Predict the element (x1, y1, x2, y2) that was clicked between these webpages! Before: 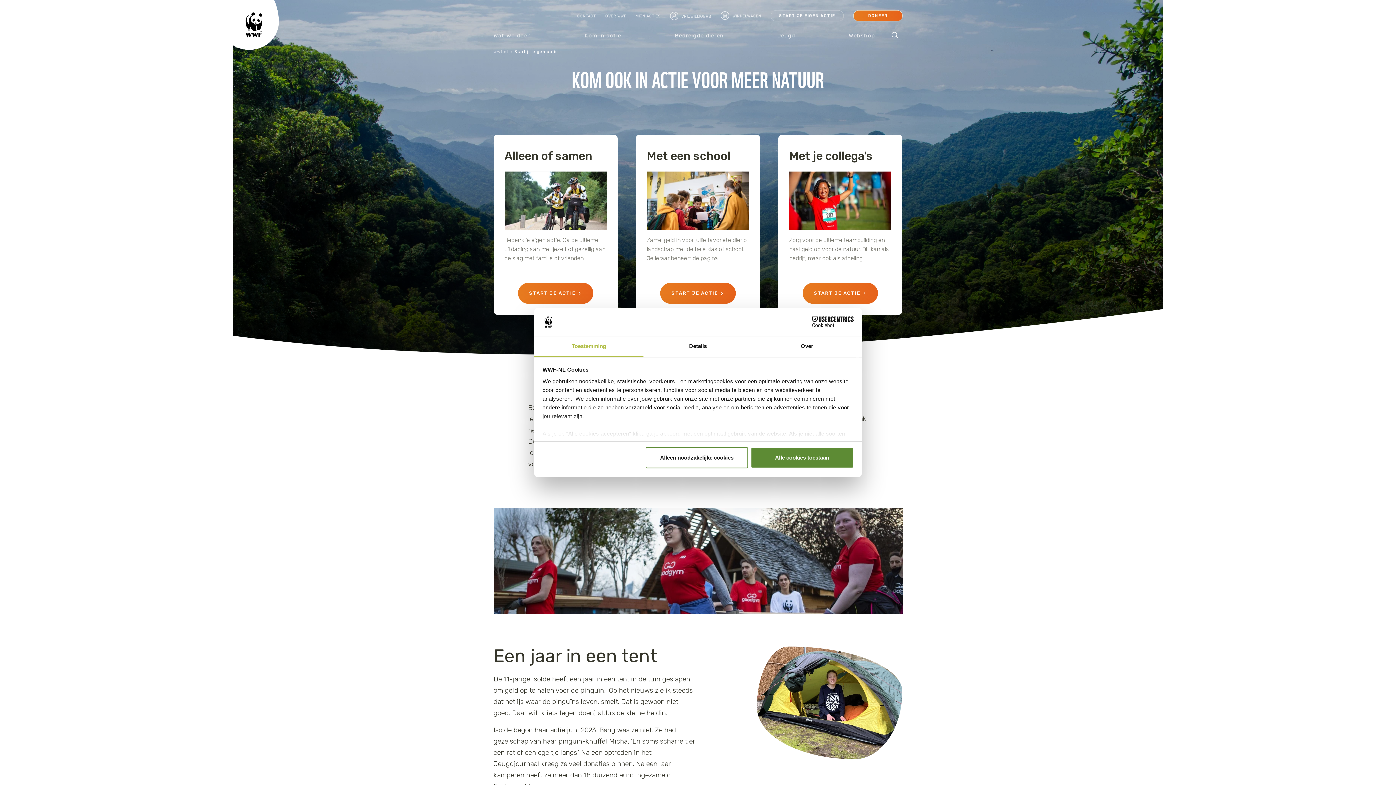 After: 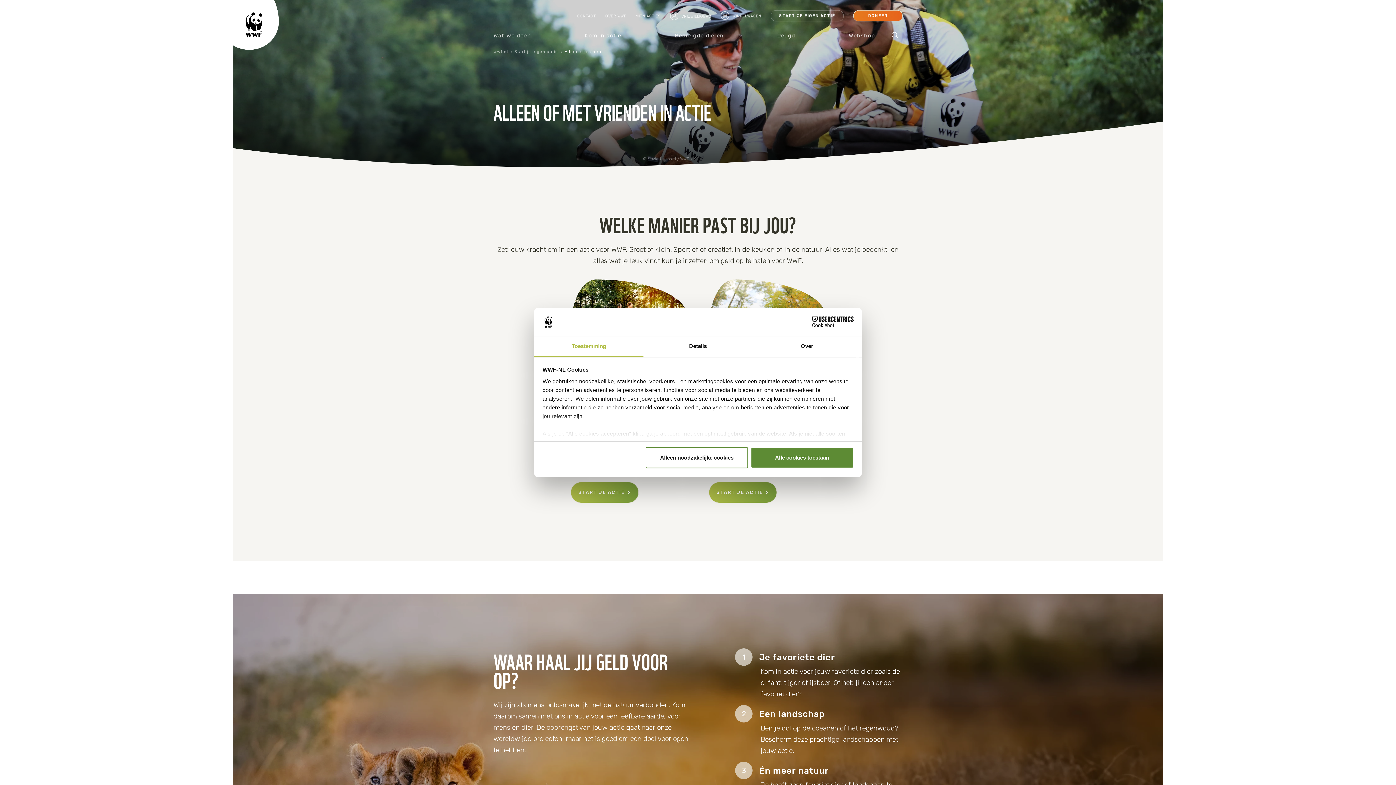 Action: label: START JE ACTIE bbox: (518, 282, 593, 304)